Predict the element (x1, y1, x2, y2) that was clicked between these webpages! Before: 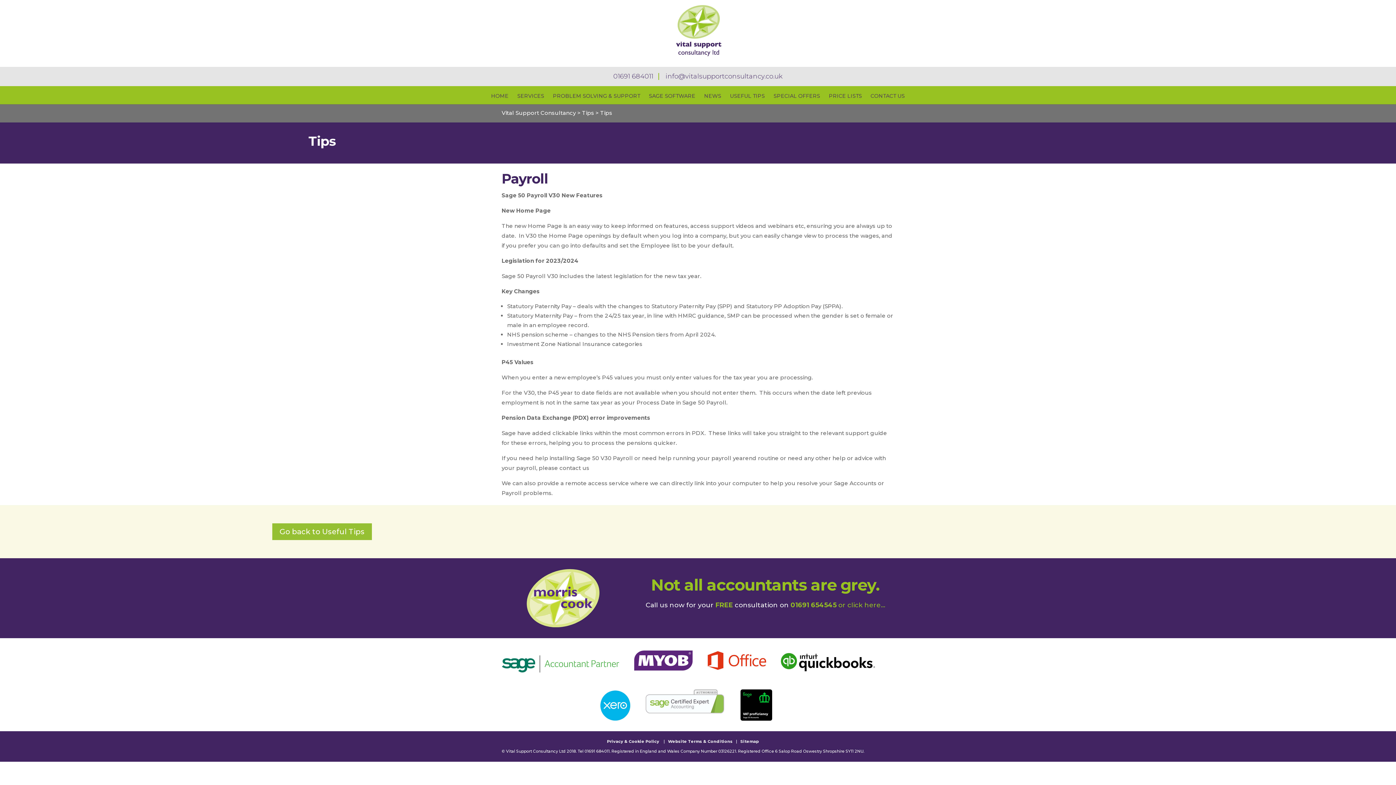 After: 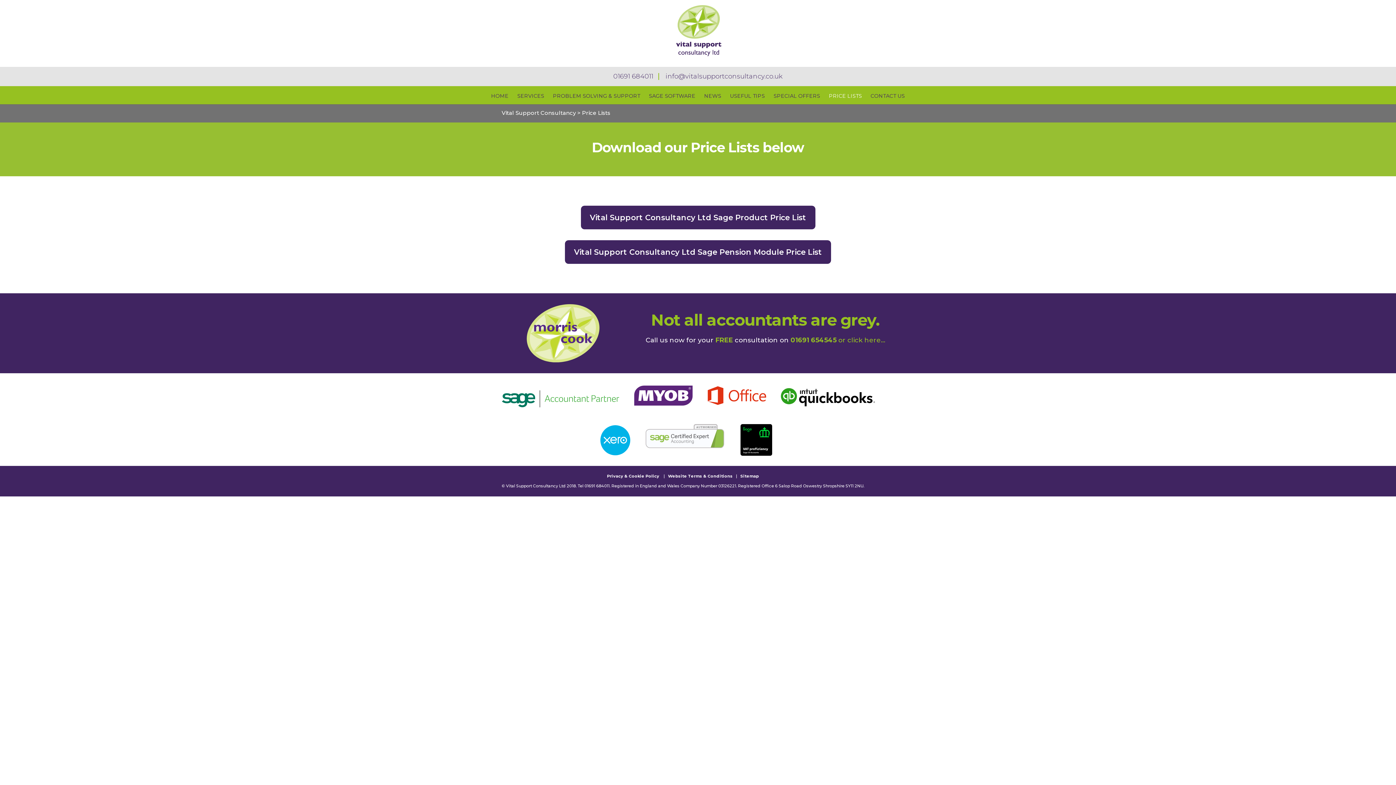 Action: bbox: (829, 93, 862, 109) label: PRICE LISTS